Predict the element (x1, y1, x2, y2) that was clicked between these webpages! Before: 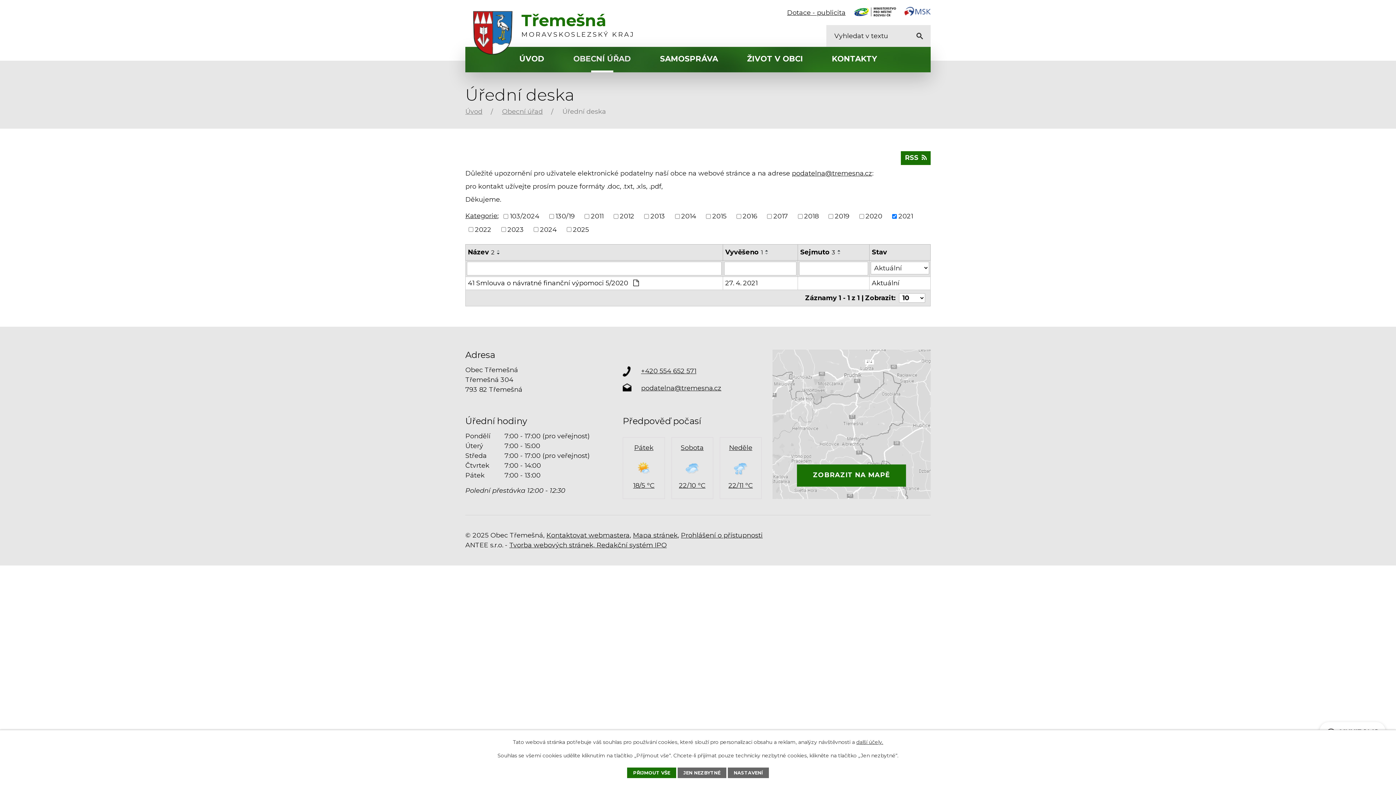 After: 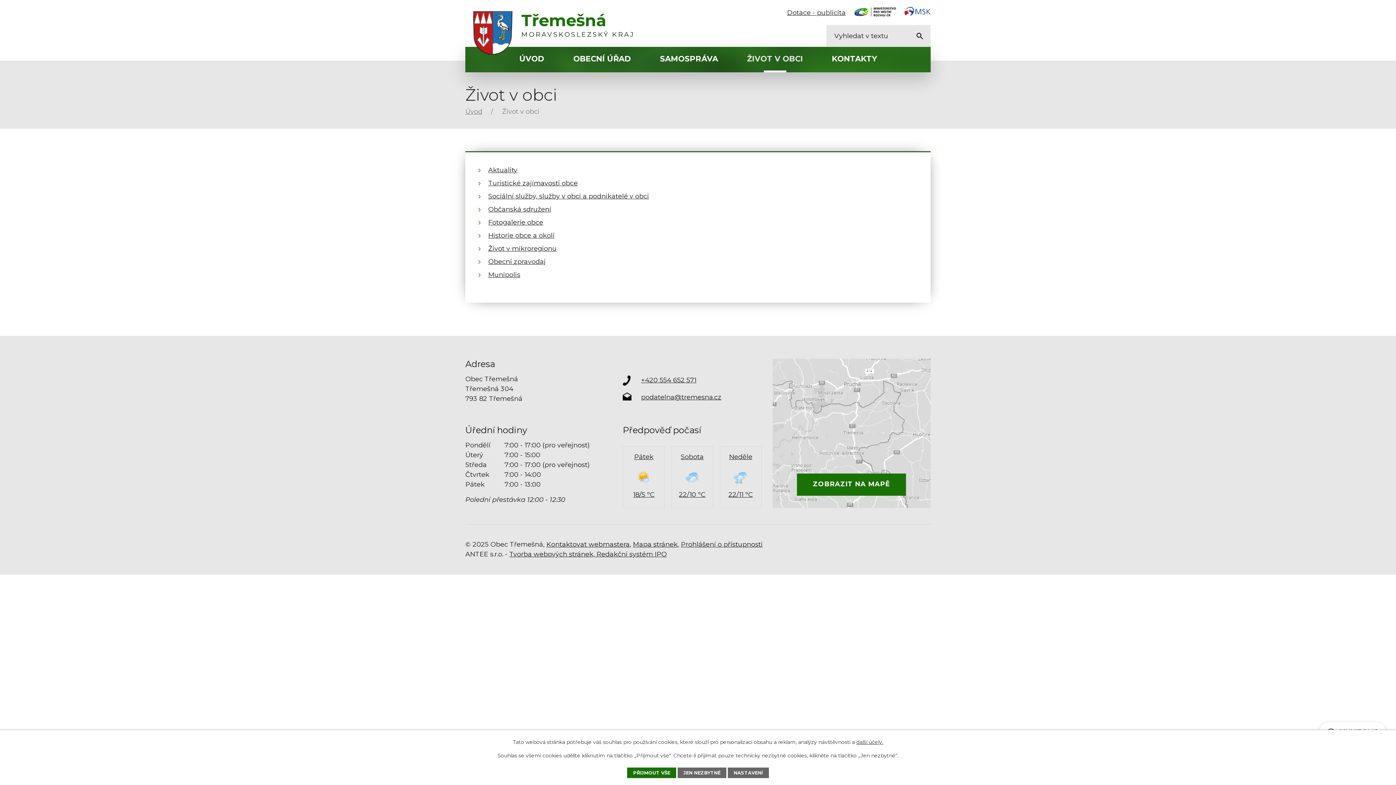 Action: label: ŽIVOT V OBCI bbox: (741, 46, 808, 72)